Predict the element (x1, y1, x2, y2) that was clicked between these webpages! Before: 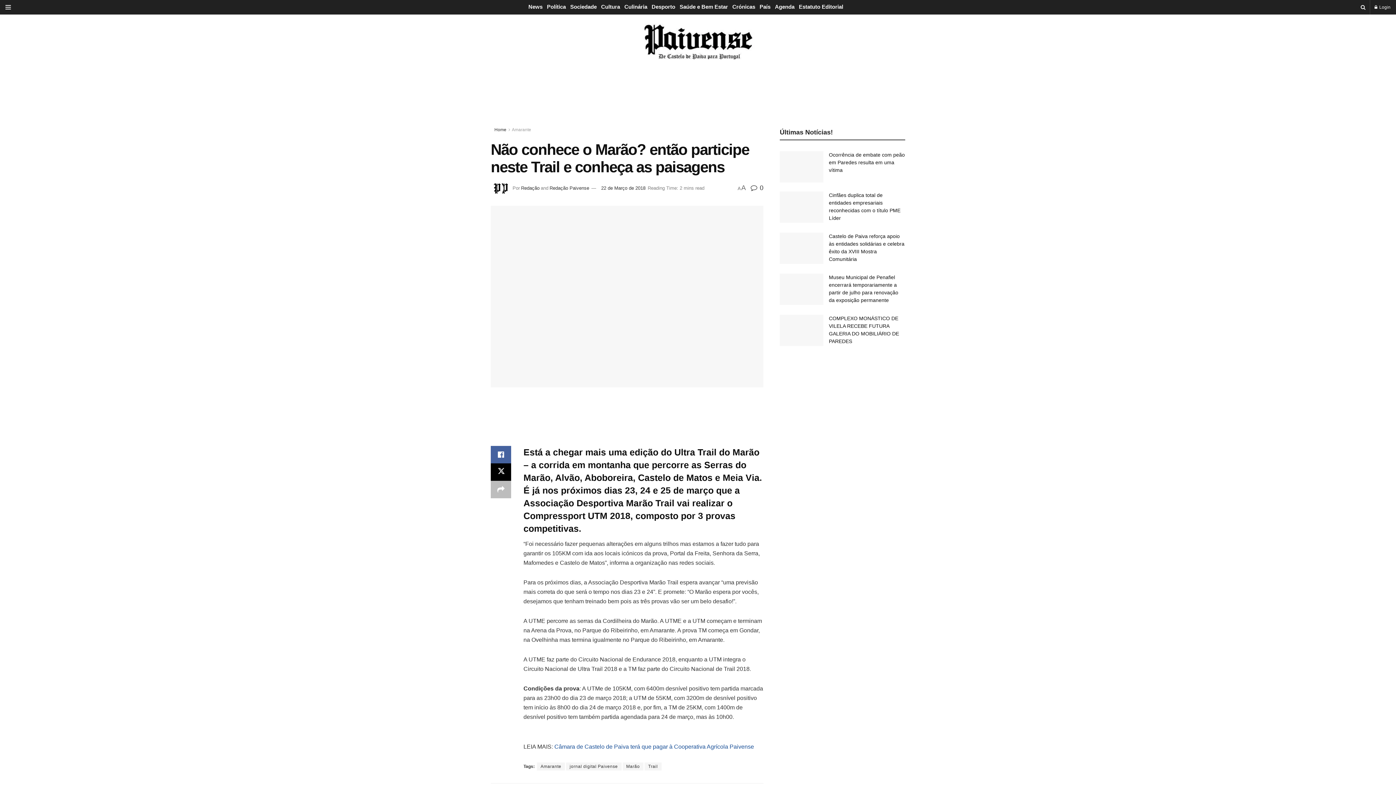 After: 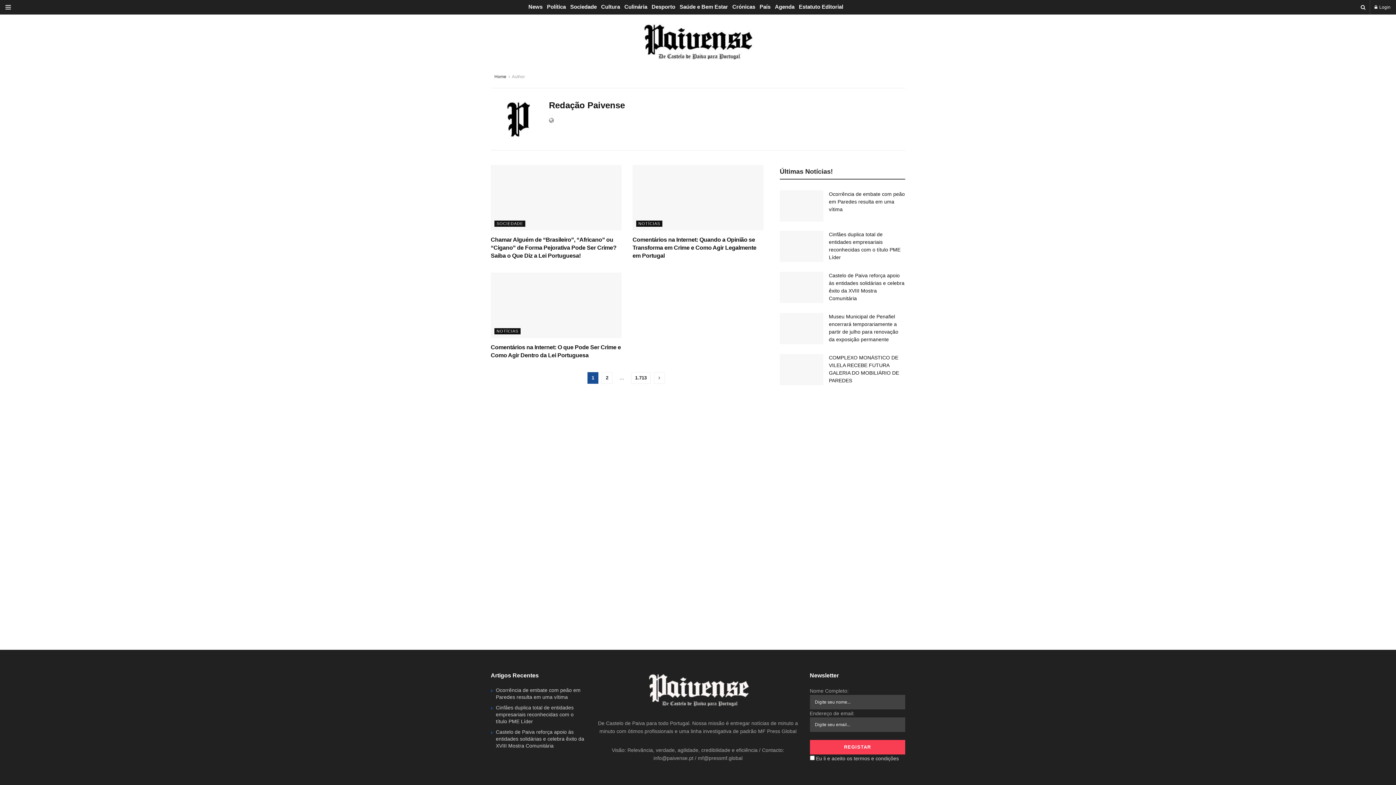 Action: label: Redação Paivense bbox: (549, 185, 589, 190)